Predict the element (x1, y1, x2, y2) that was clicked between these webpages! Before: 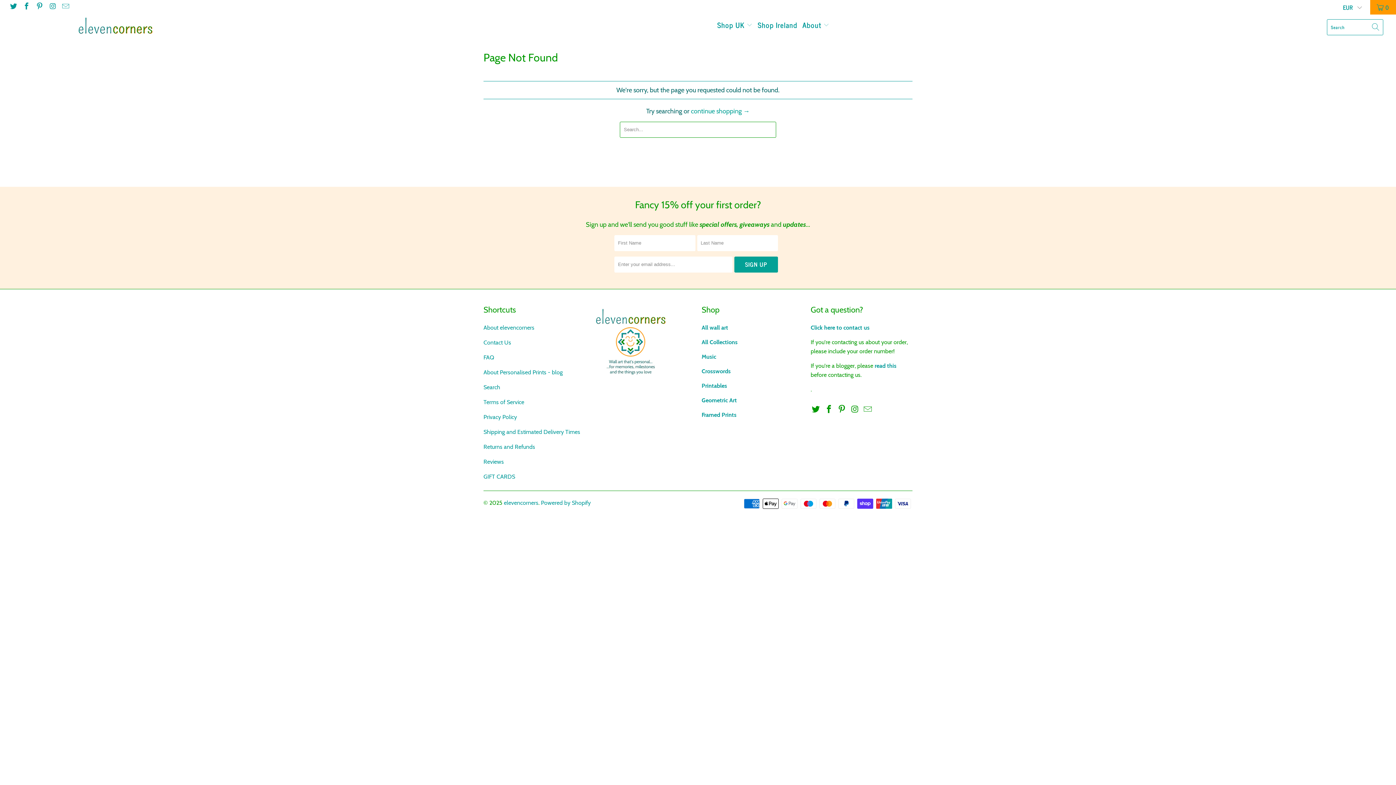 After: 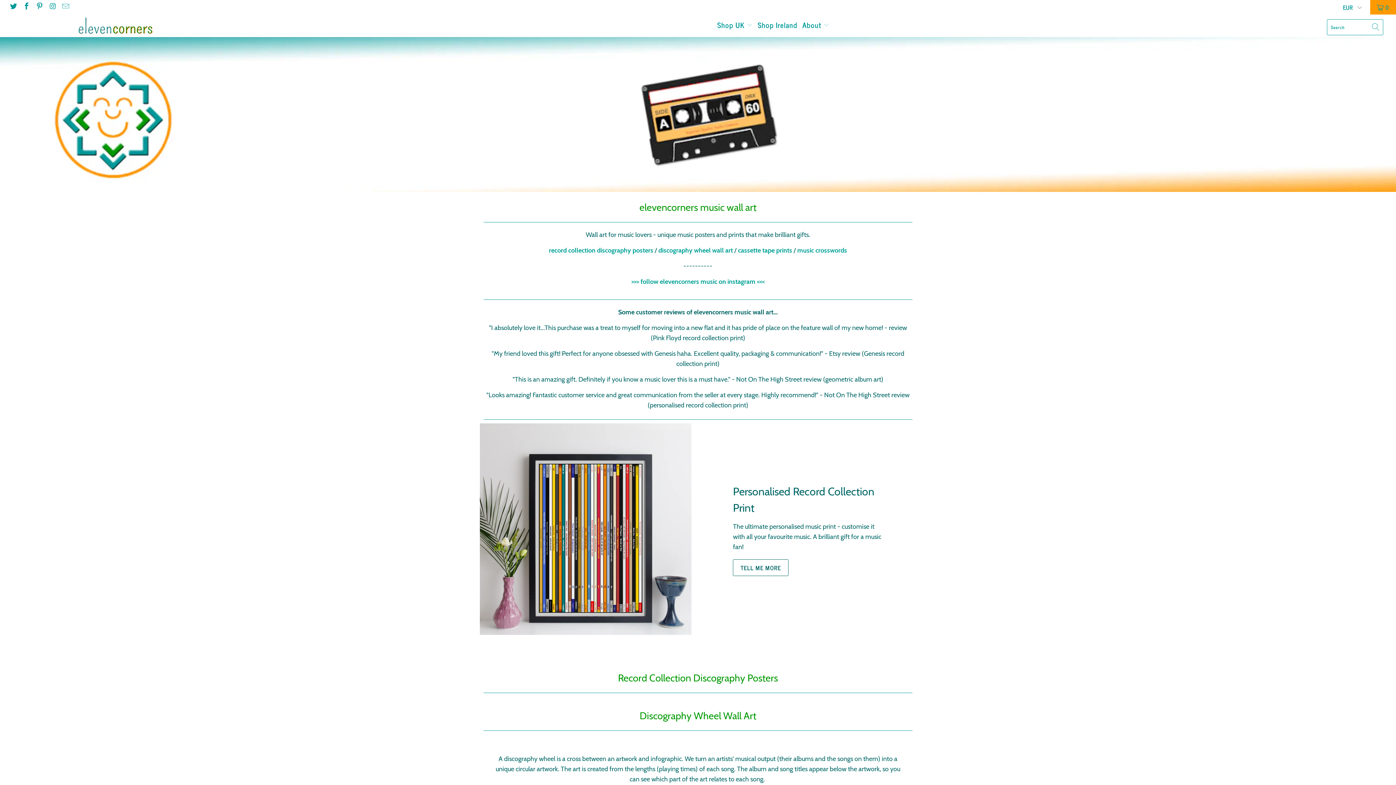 Action: bbox: (701, 353, 716, 360) label: Music